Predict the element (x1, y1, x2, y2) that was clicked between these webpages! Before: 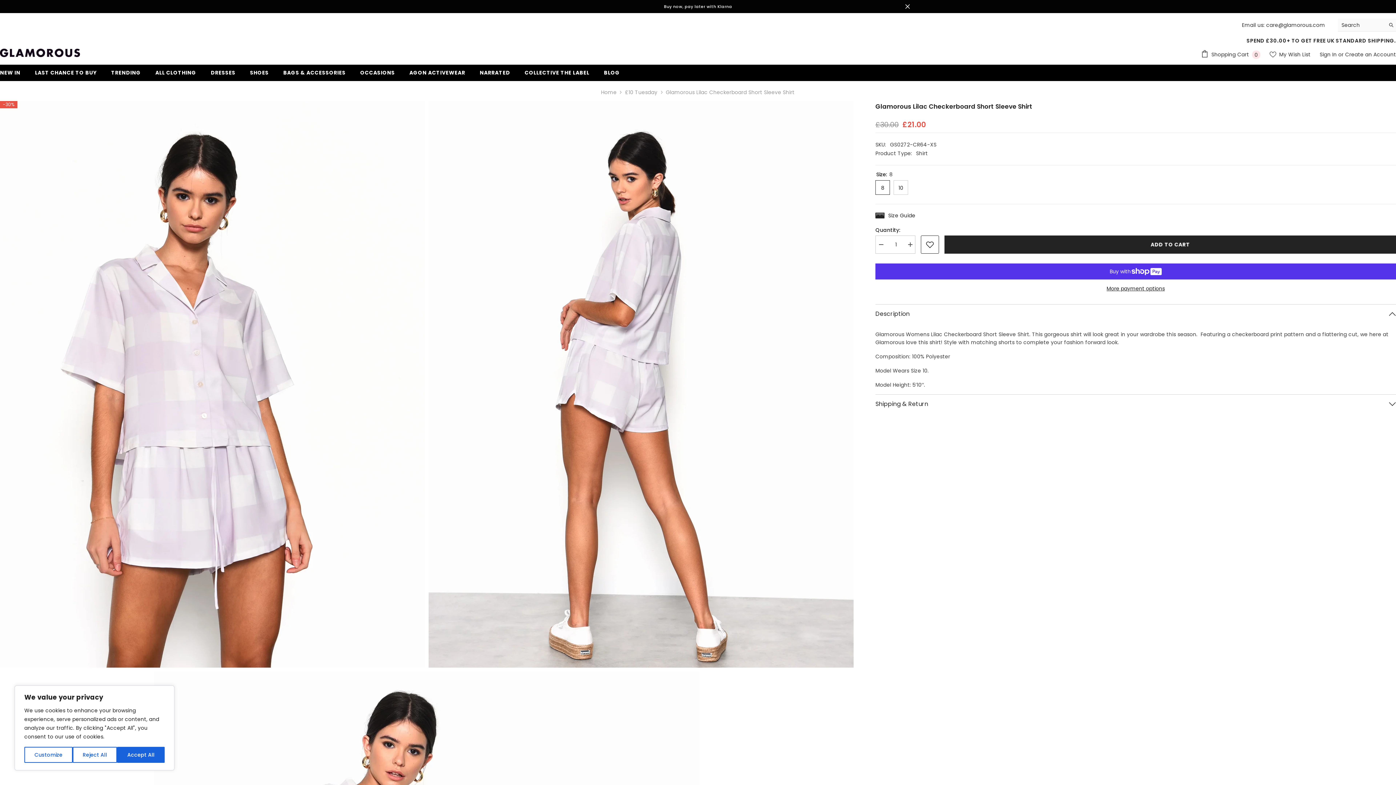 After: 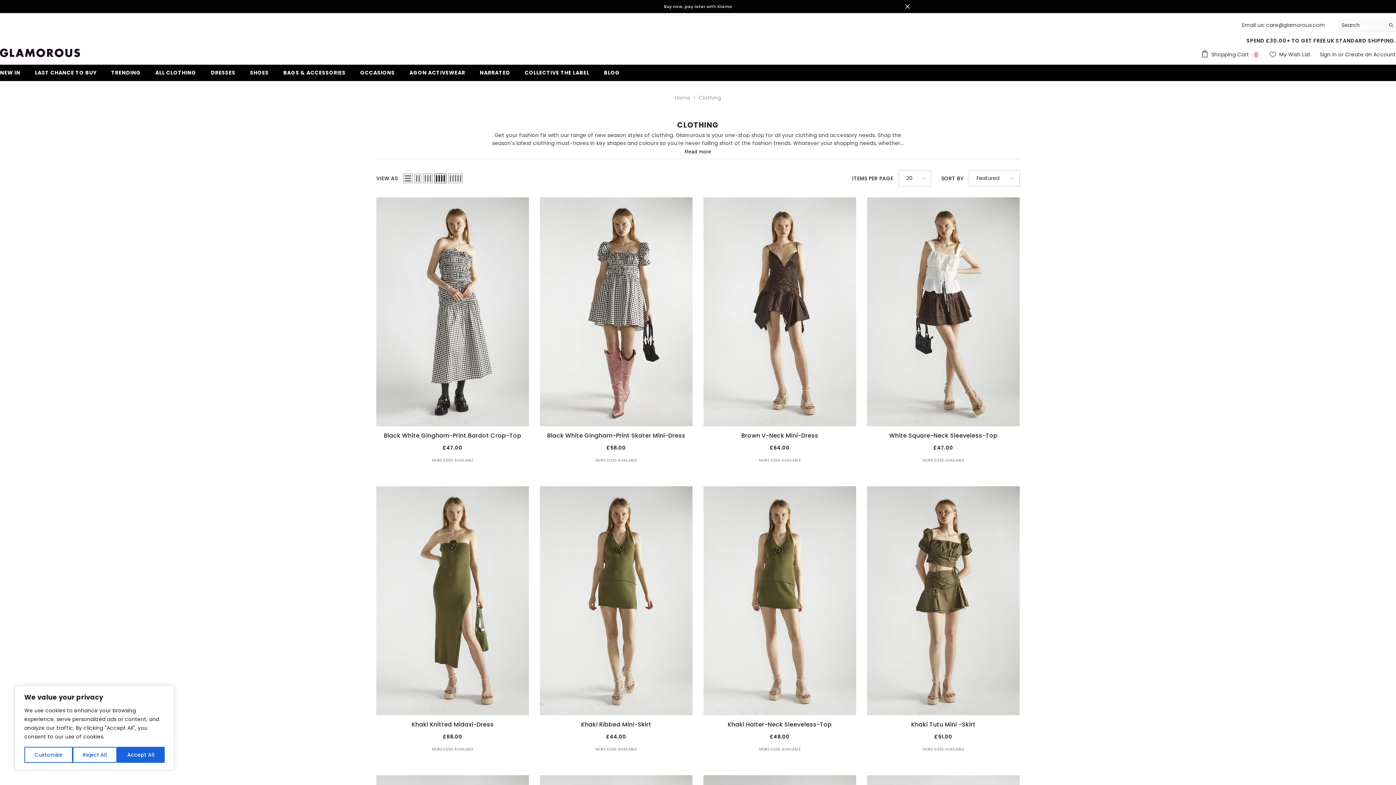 Action: bbox: (148, 68, 203, 81) label: ALL CLOTHING